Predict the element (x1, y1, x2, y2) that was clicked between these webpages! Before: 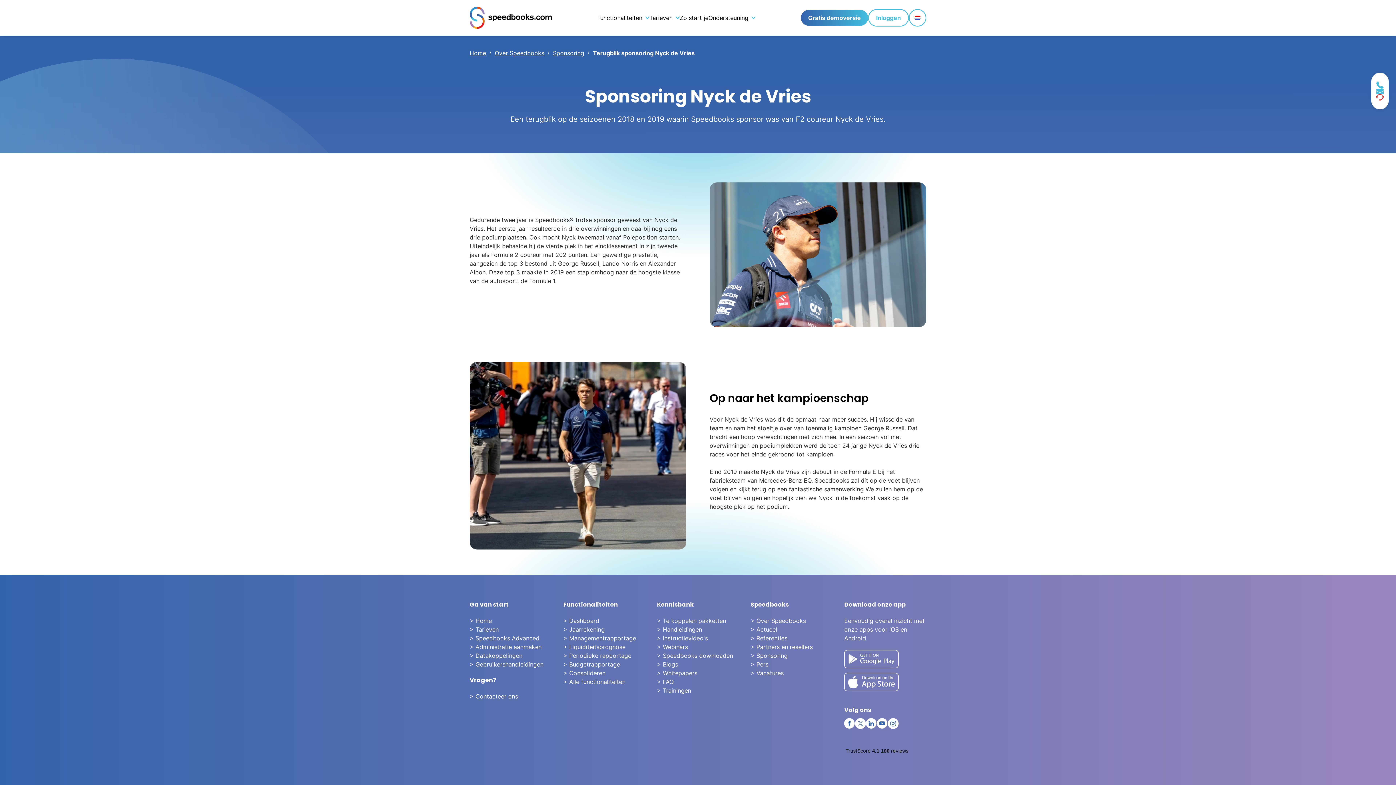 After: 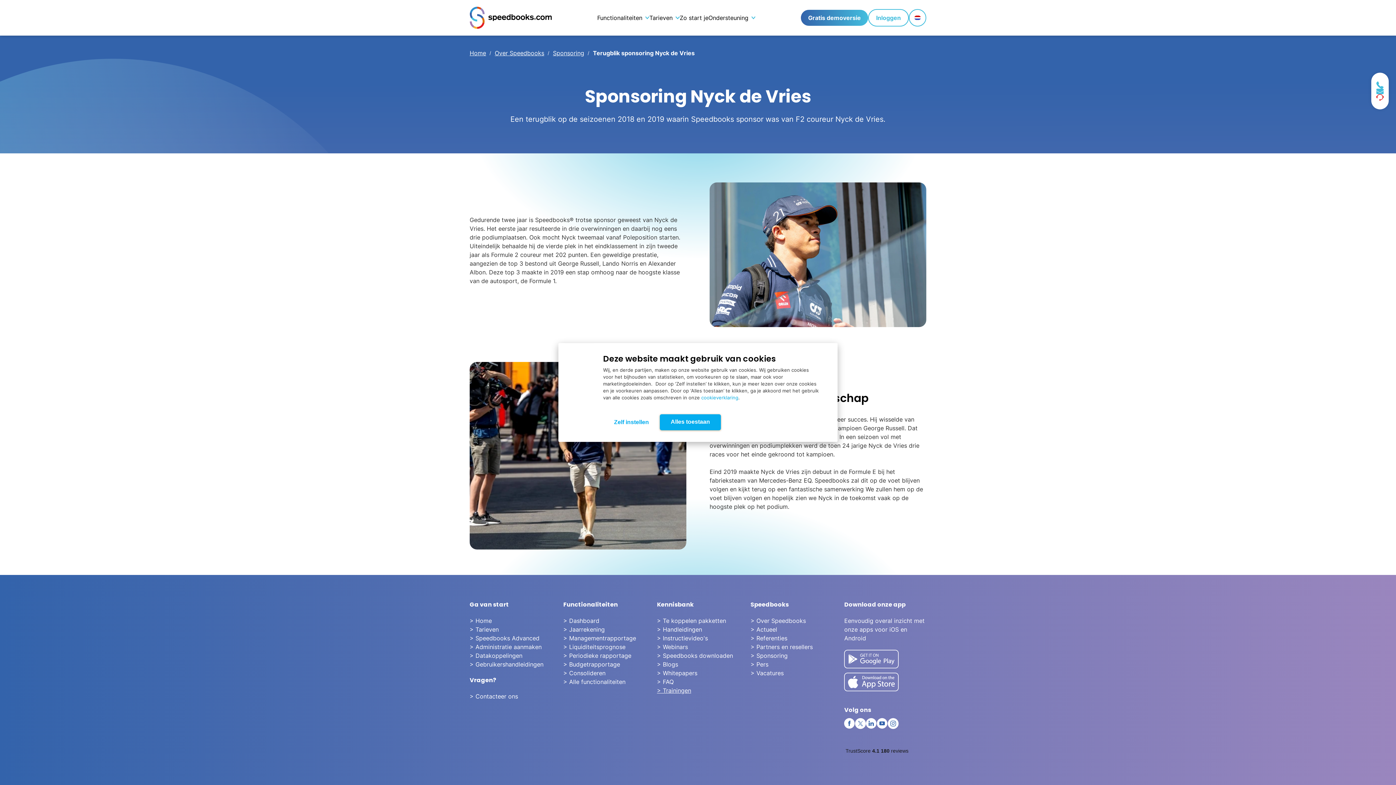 Action: bbox: (657, 687, 691, 694) label: > Trainingen